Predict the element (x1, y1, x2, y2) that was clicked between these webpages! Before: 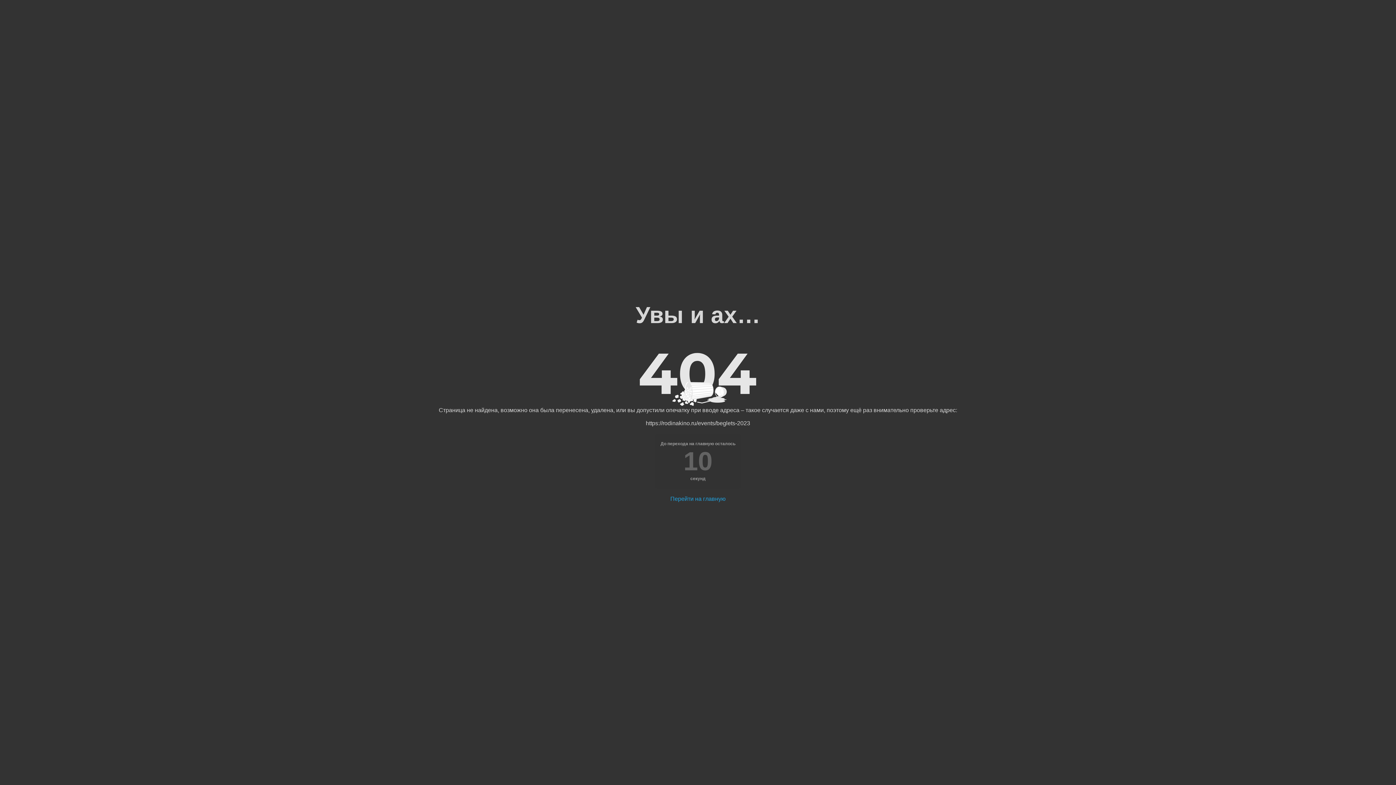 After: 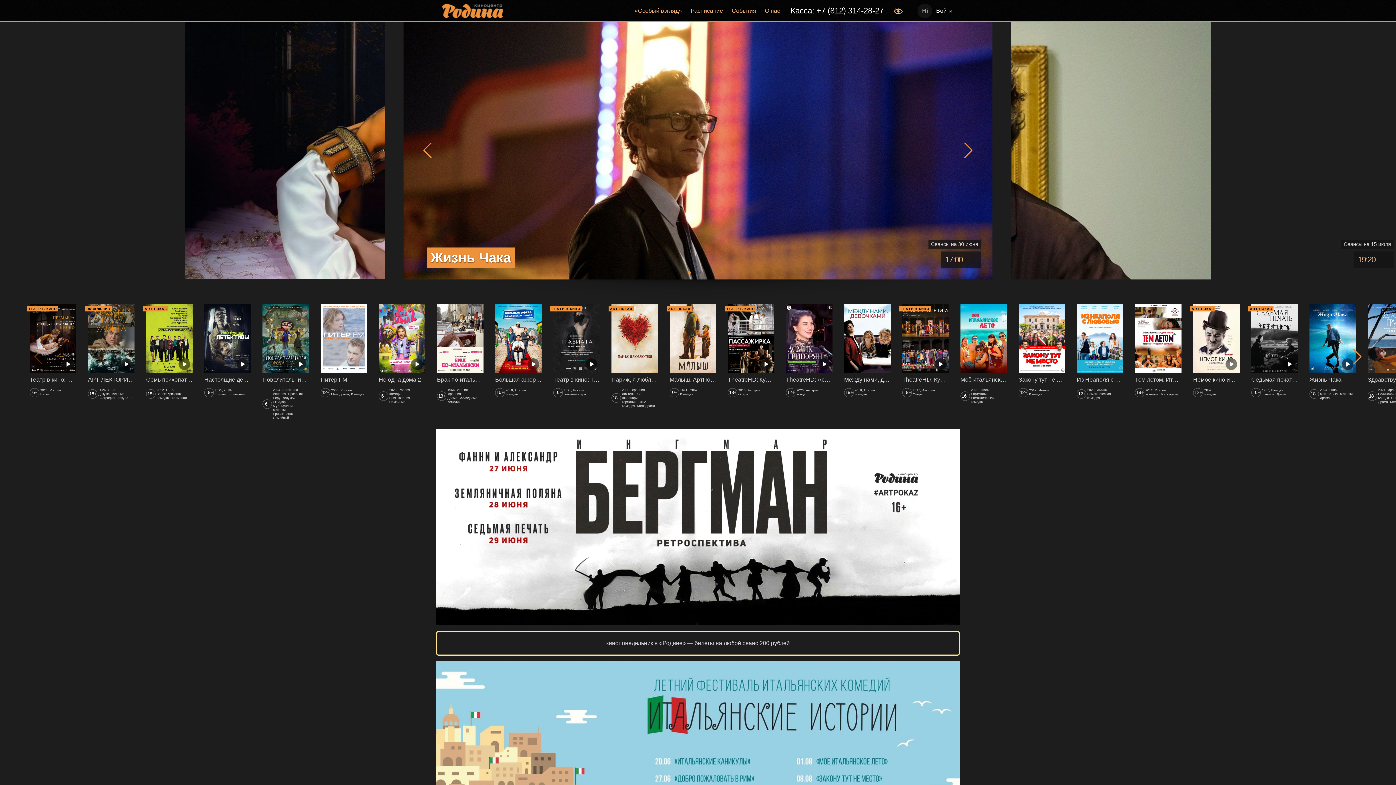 Action: label: Перейти на главную bbox: (670, 496, 725, 502)